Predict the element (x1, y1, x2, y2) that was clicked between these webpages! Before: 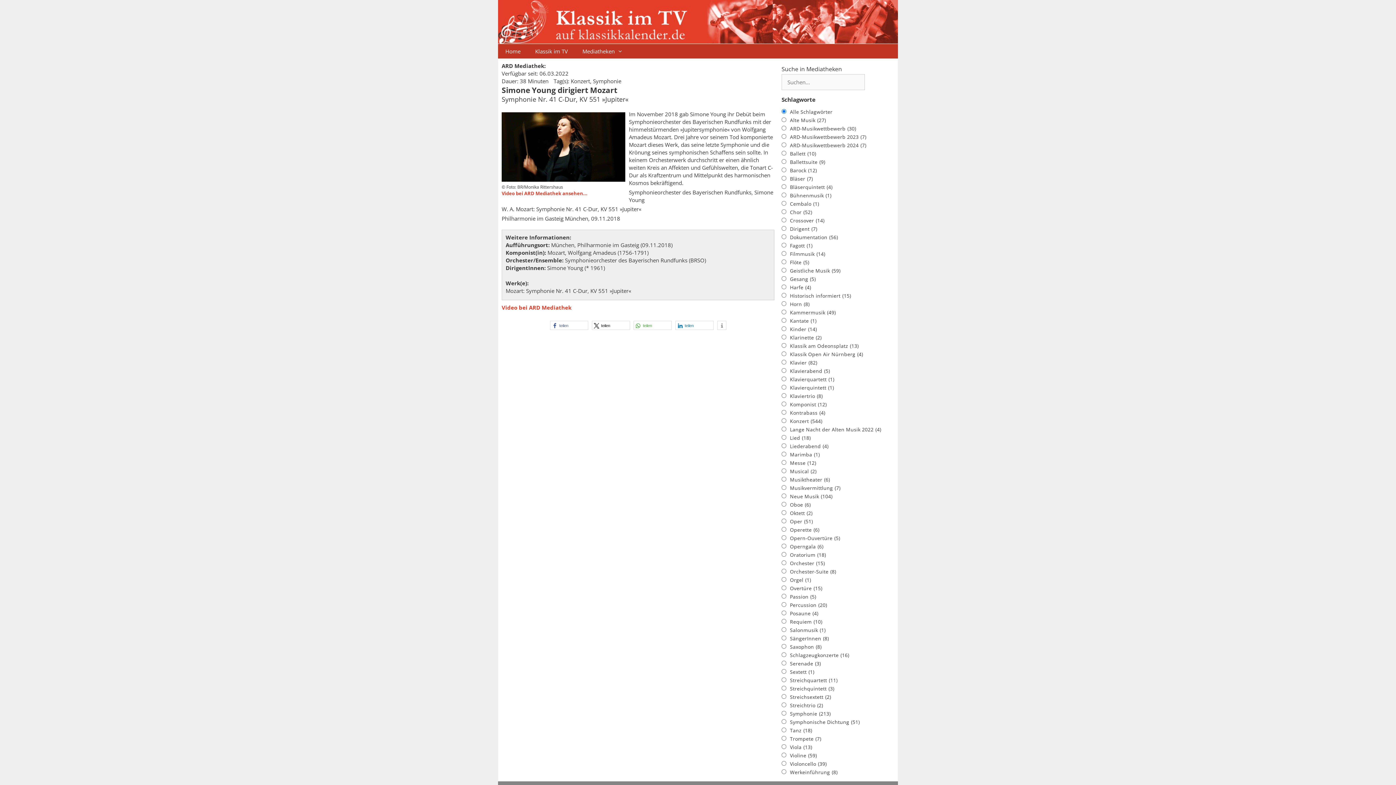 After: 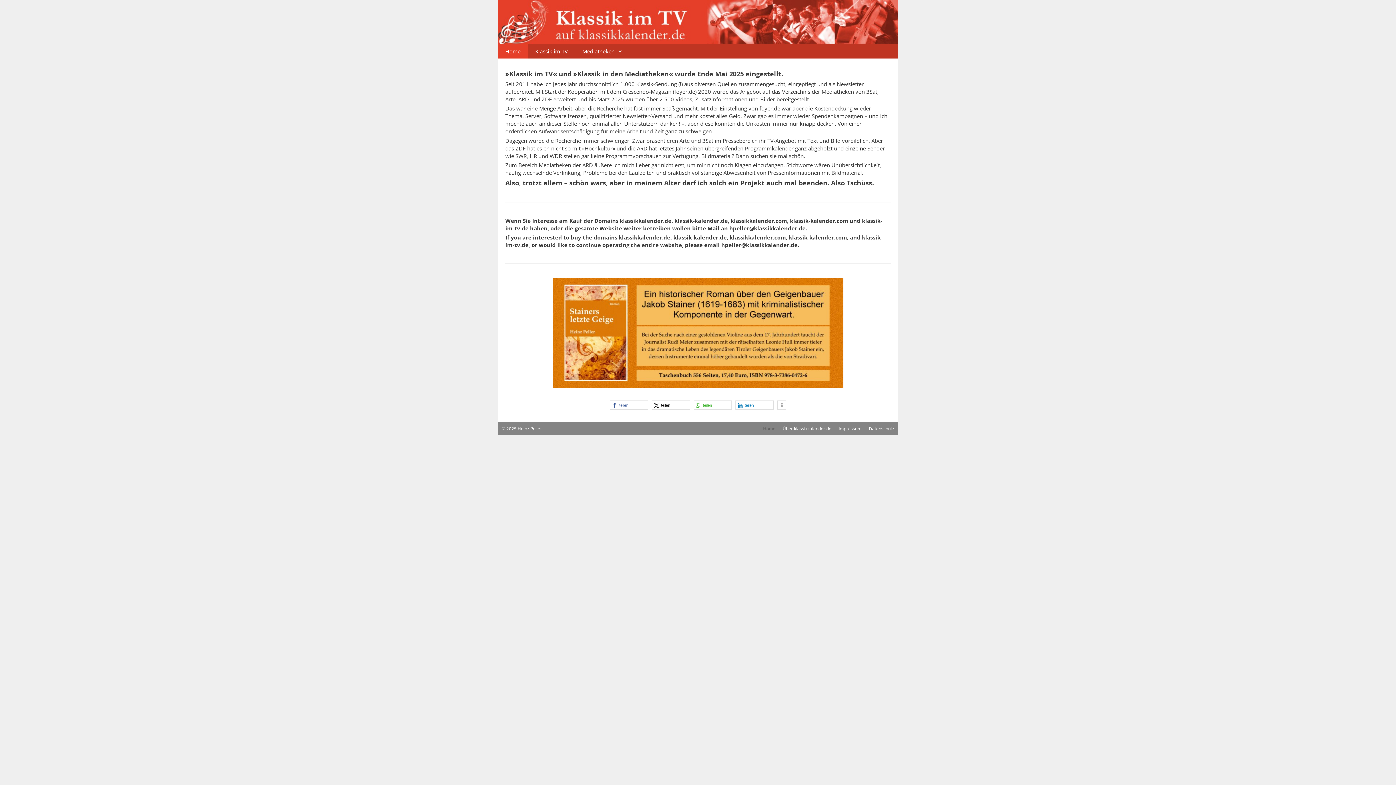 Action: label: Mediatheken bbox: (575, 44, 630, 58)